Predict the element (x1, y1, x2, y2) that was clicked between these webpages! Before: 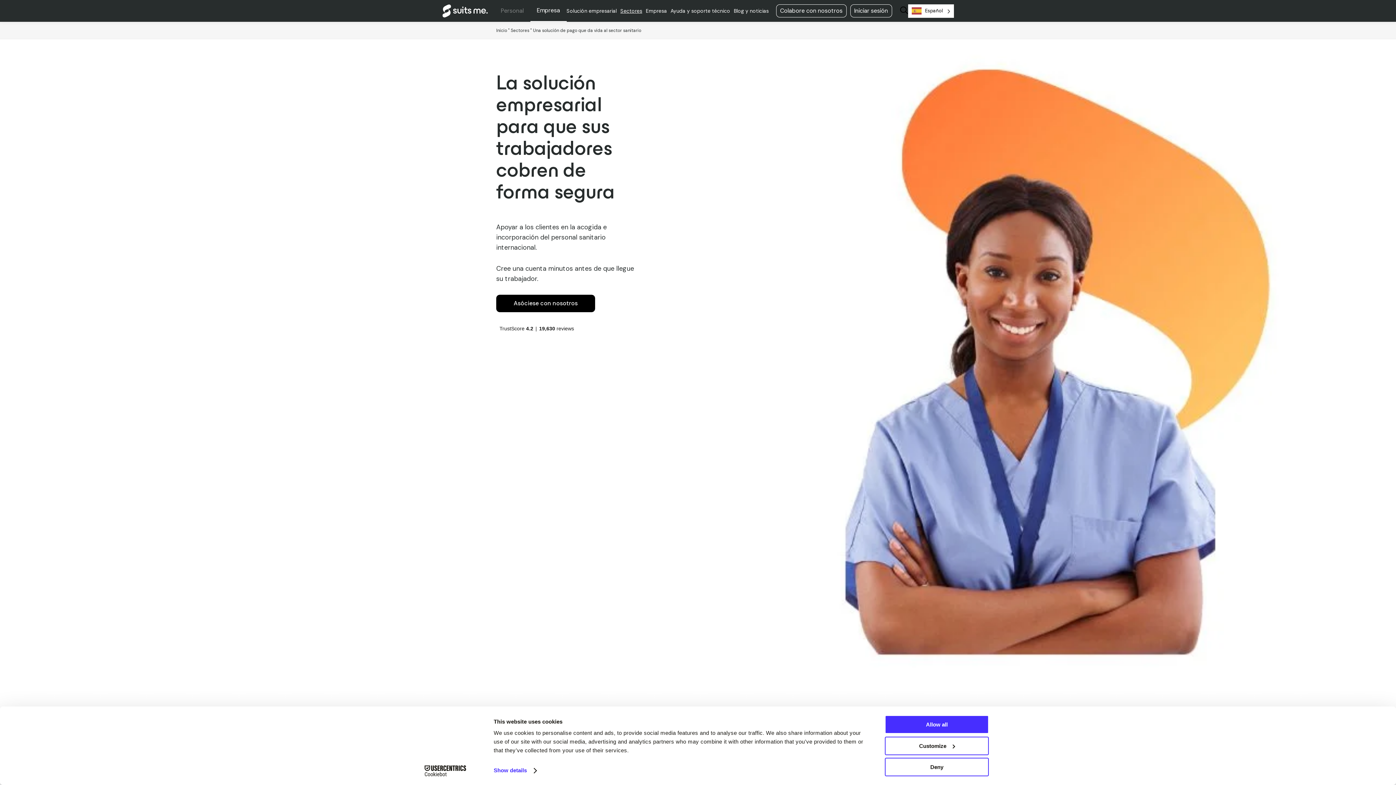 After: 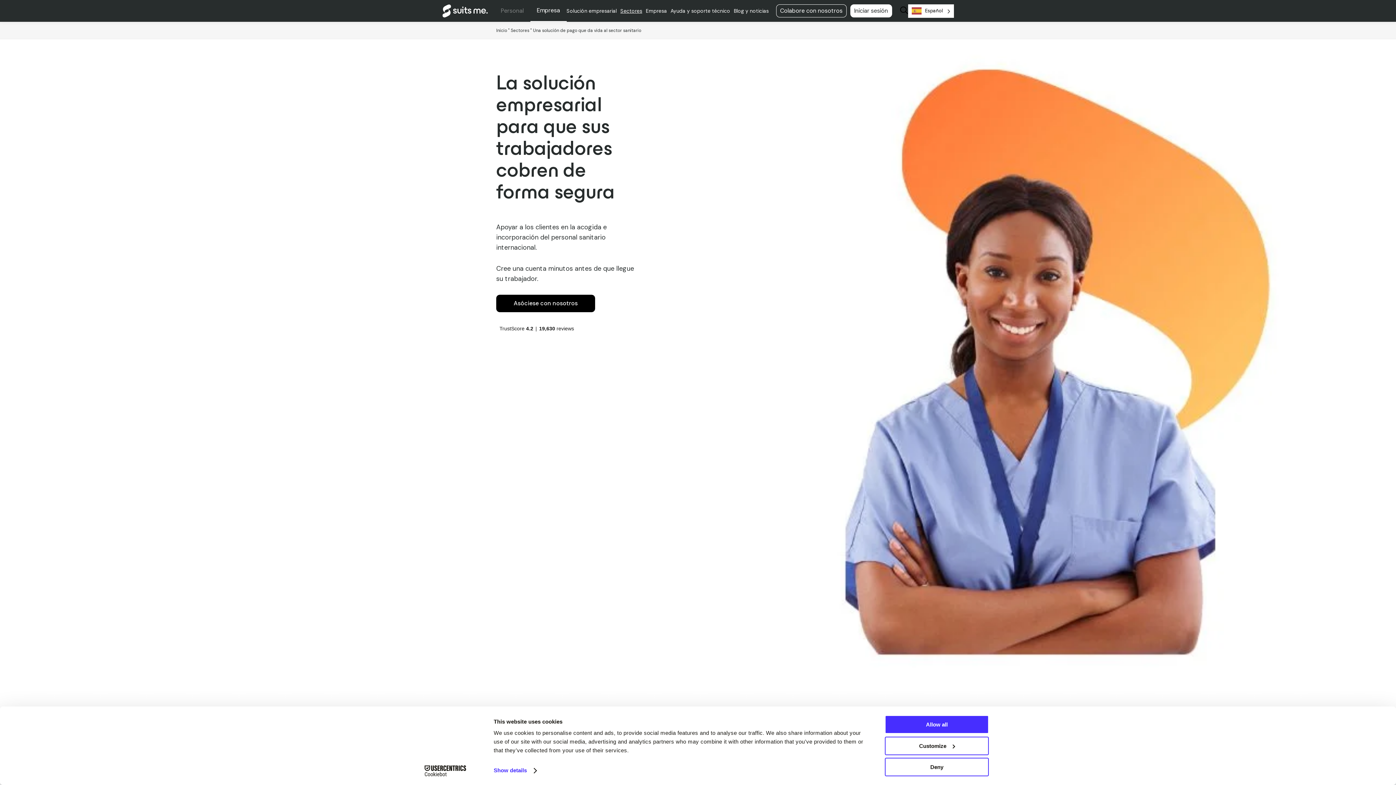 Action: bbox: (850, 4, 892, 17) label: Iniciar sesión